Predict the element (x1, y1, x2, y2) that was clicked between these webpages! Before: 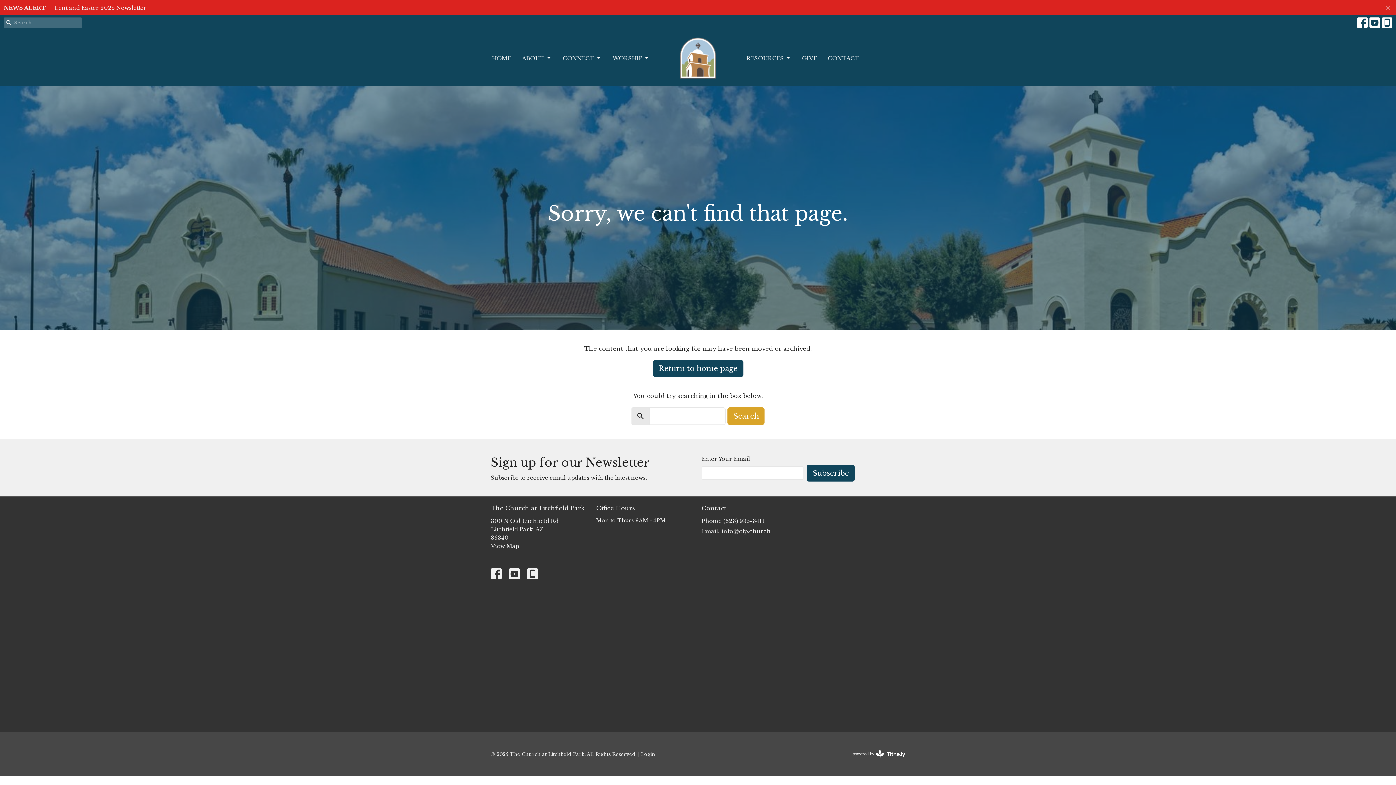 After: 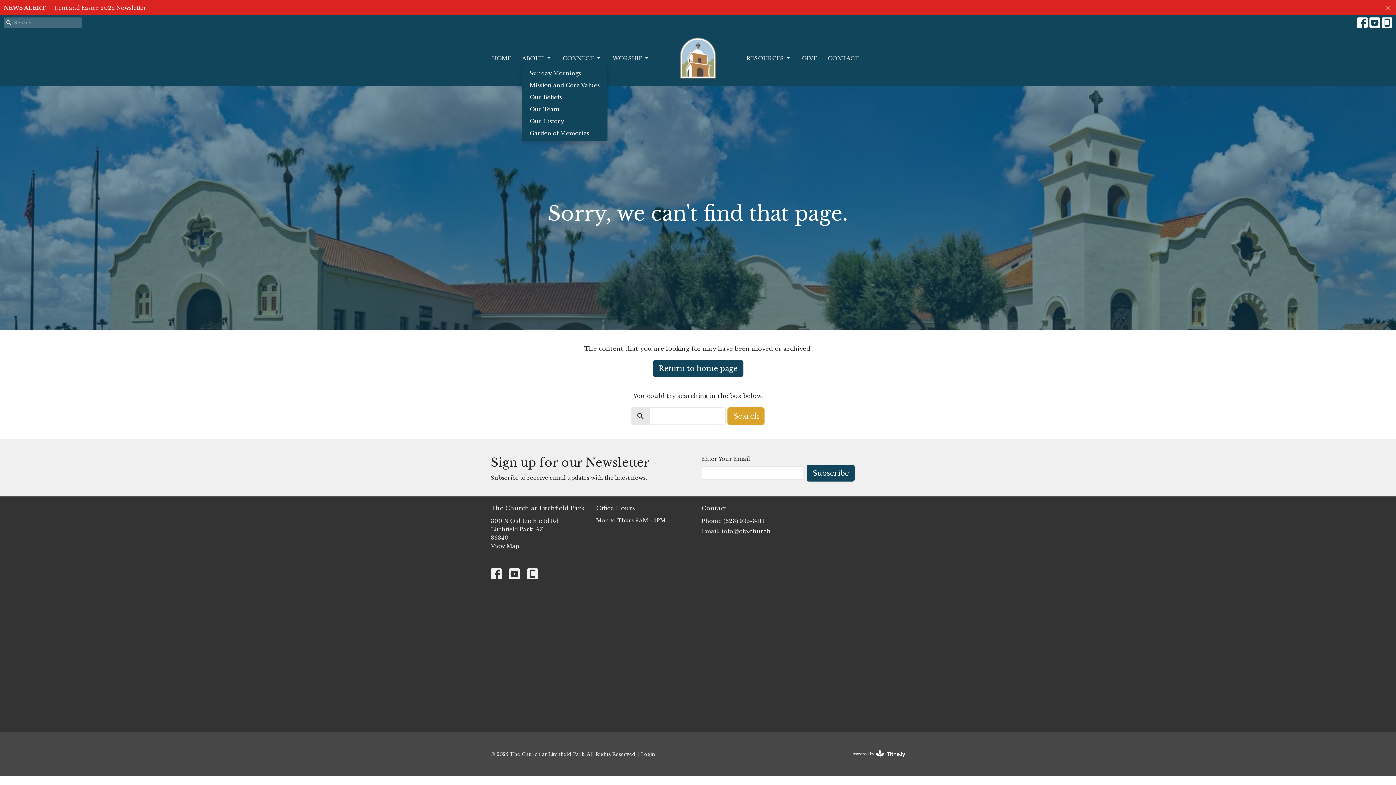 Action: bbox: (522, 52, 552, 64) label: ABOUT